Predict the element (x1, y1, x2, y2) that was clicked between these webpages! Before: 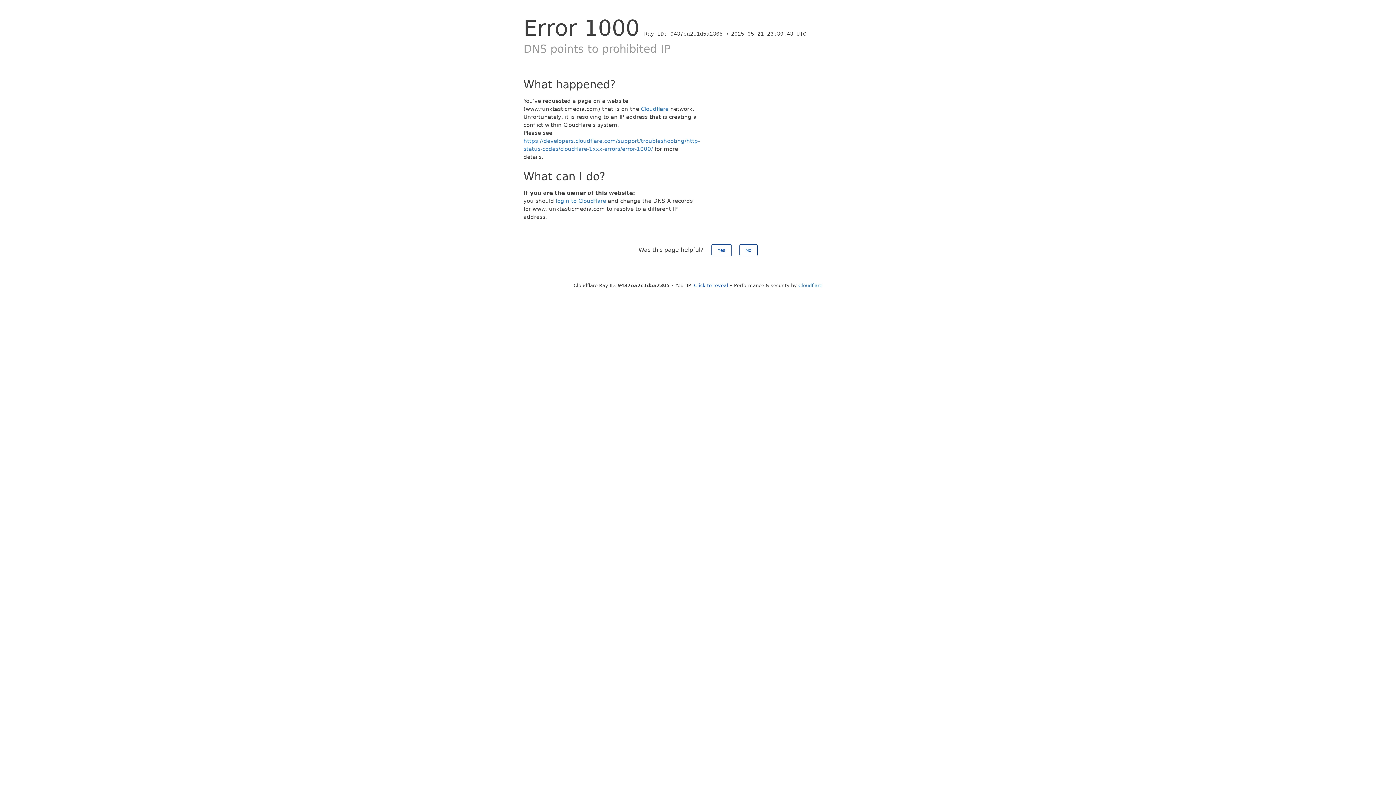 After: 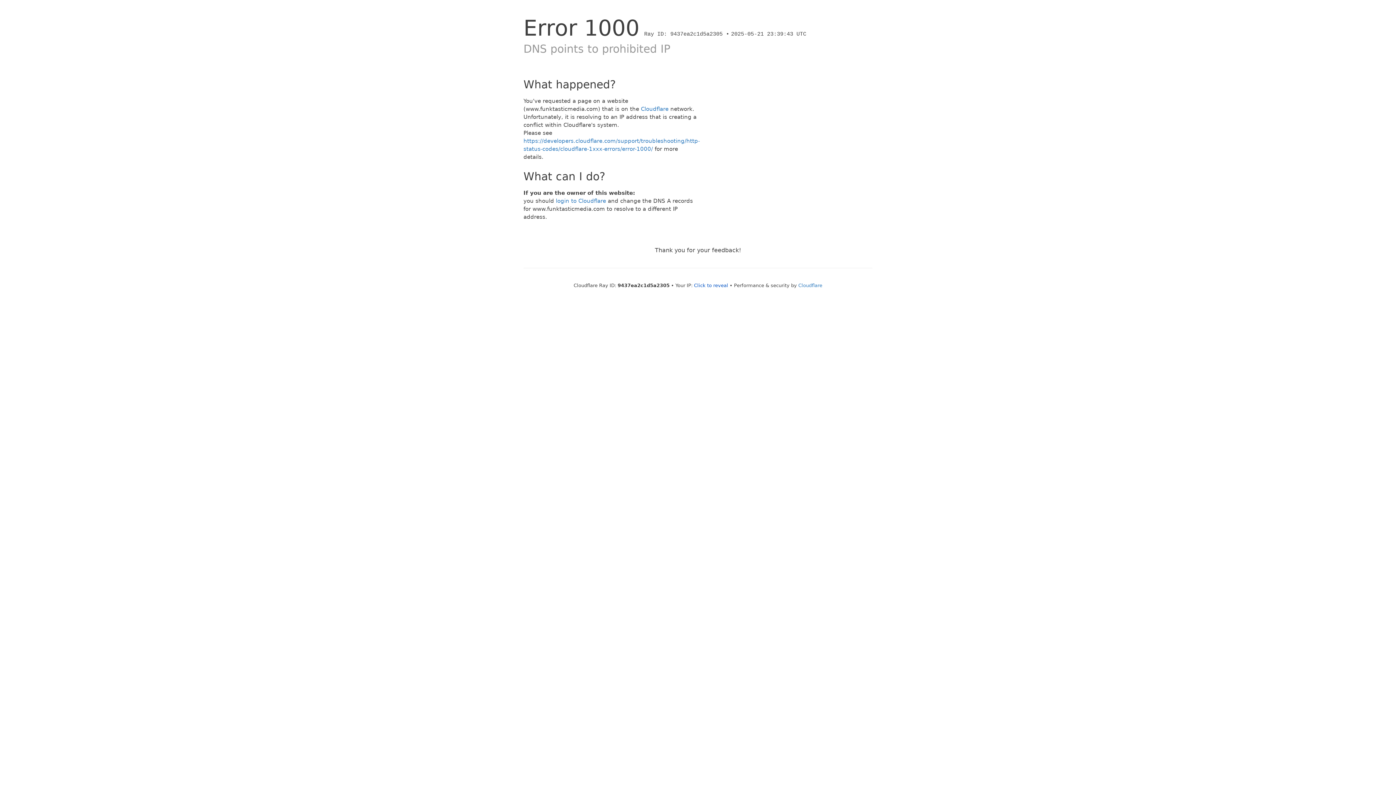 Action: bbox: (711, 244, 731, 256) label: Yes